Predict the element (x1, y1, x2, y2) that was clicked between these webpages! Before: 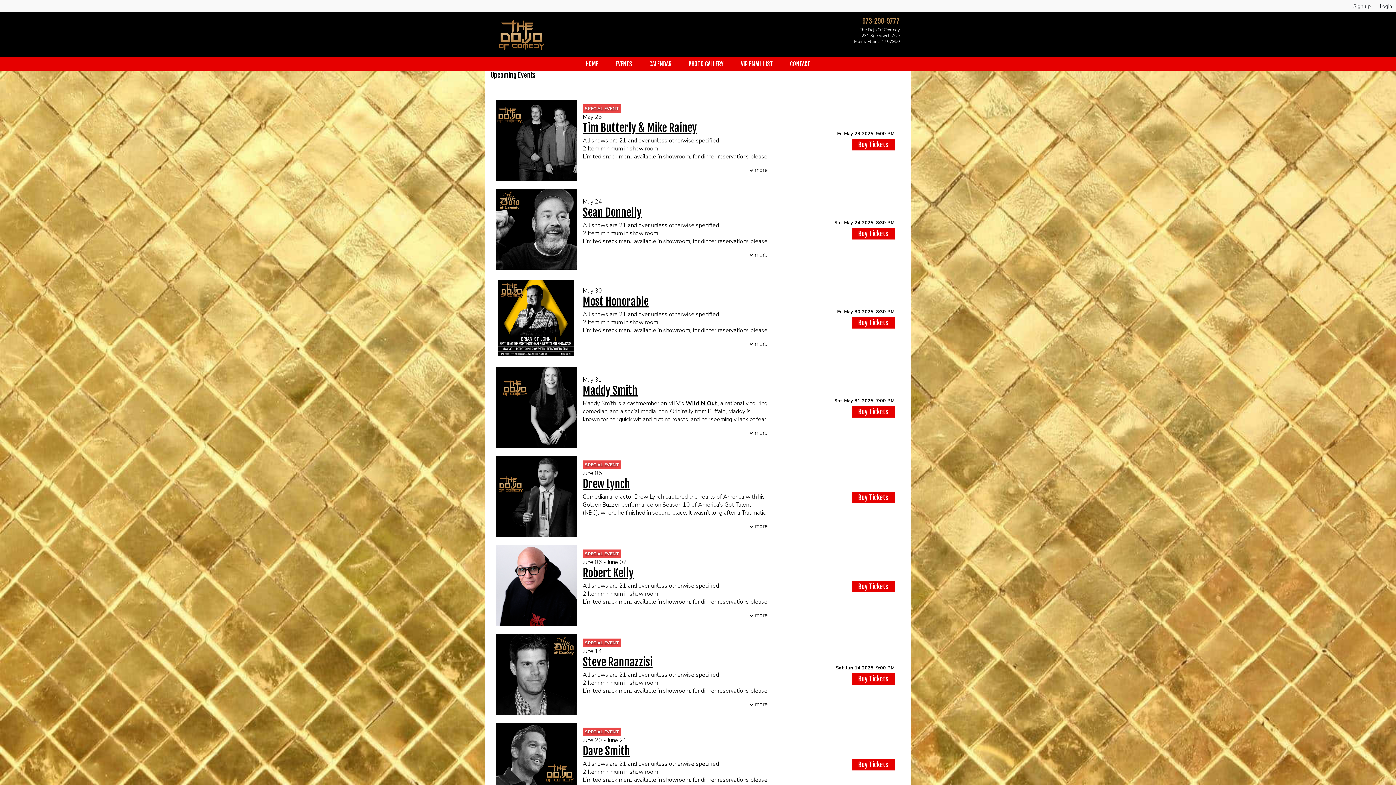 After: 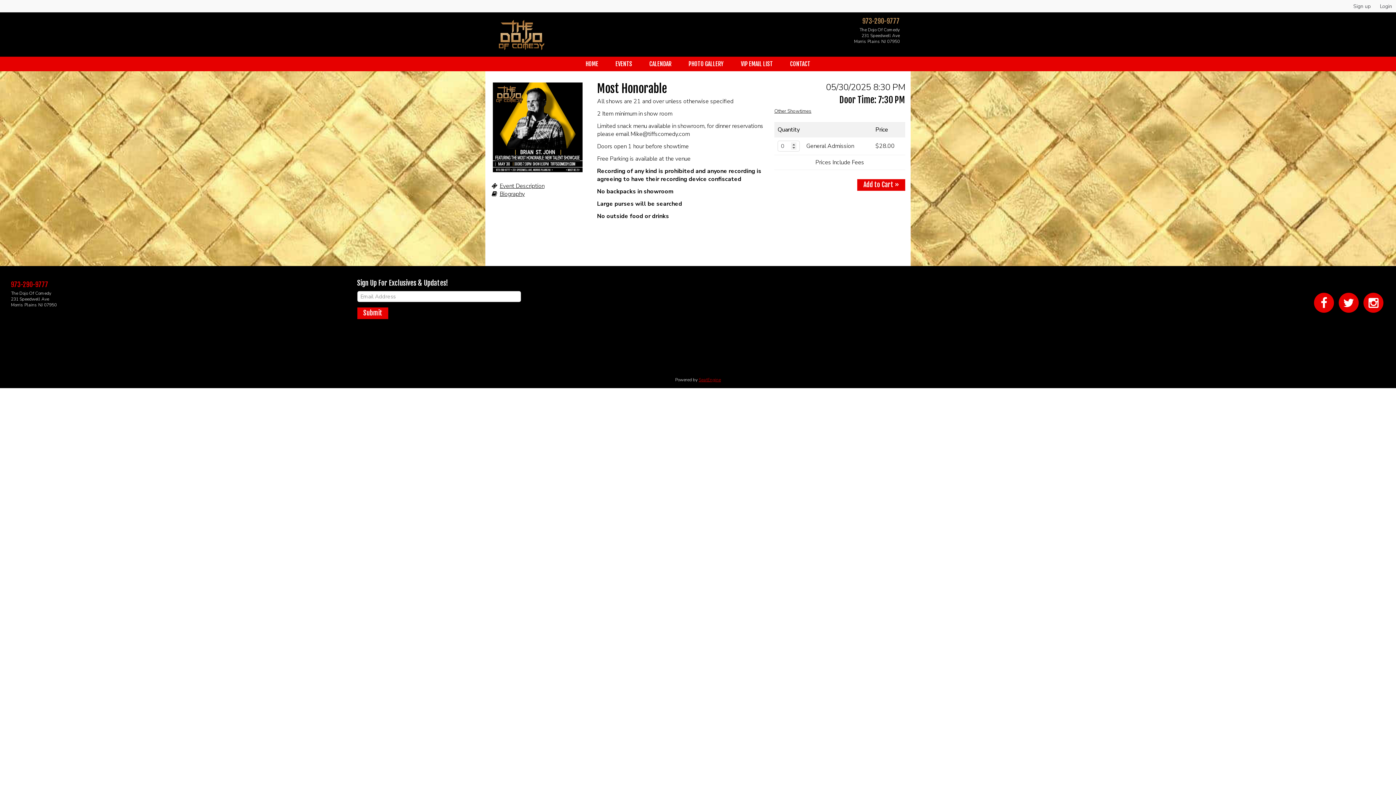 Action: bbox: (852, 317, 894, 328) label: Buy Tickets